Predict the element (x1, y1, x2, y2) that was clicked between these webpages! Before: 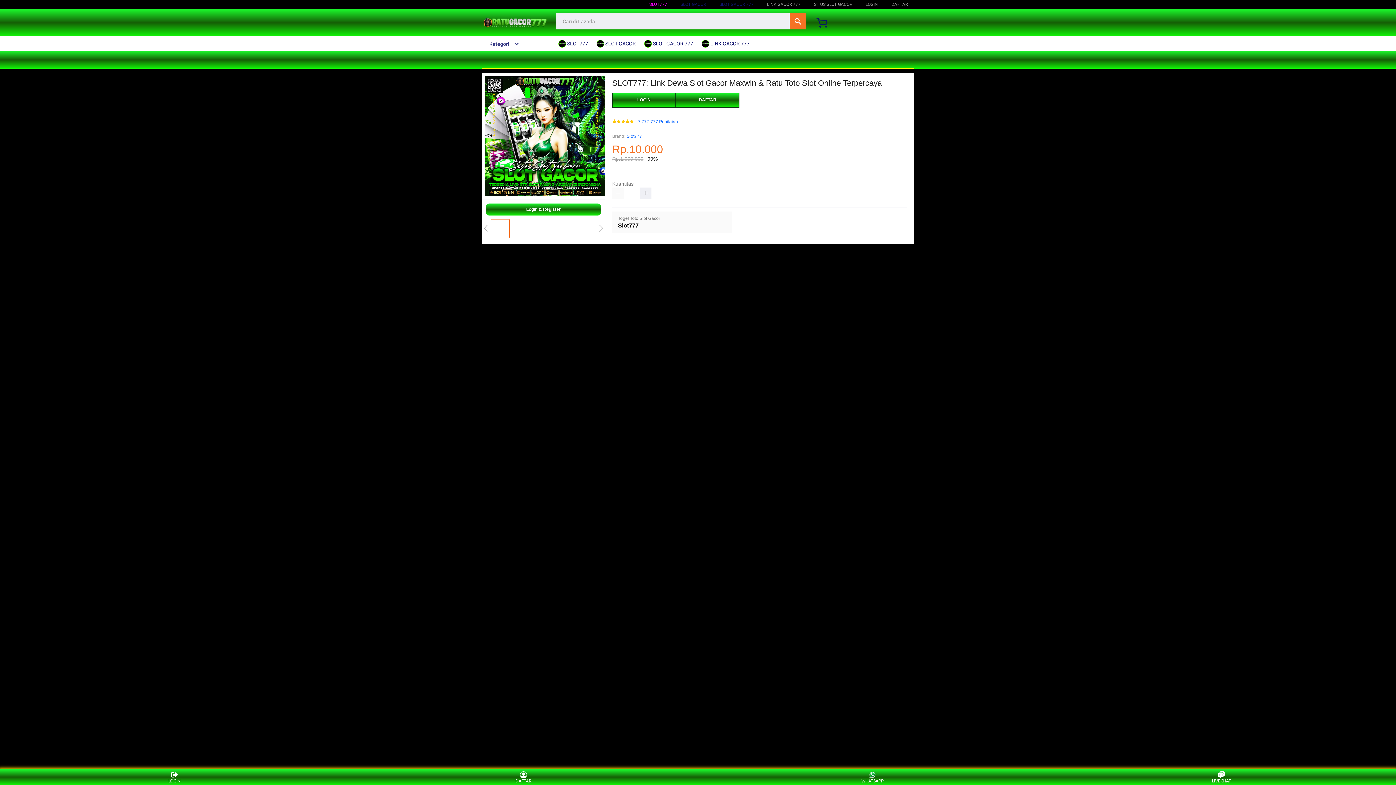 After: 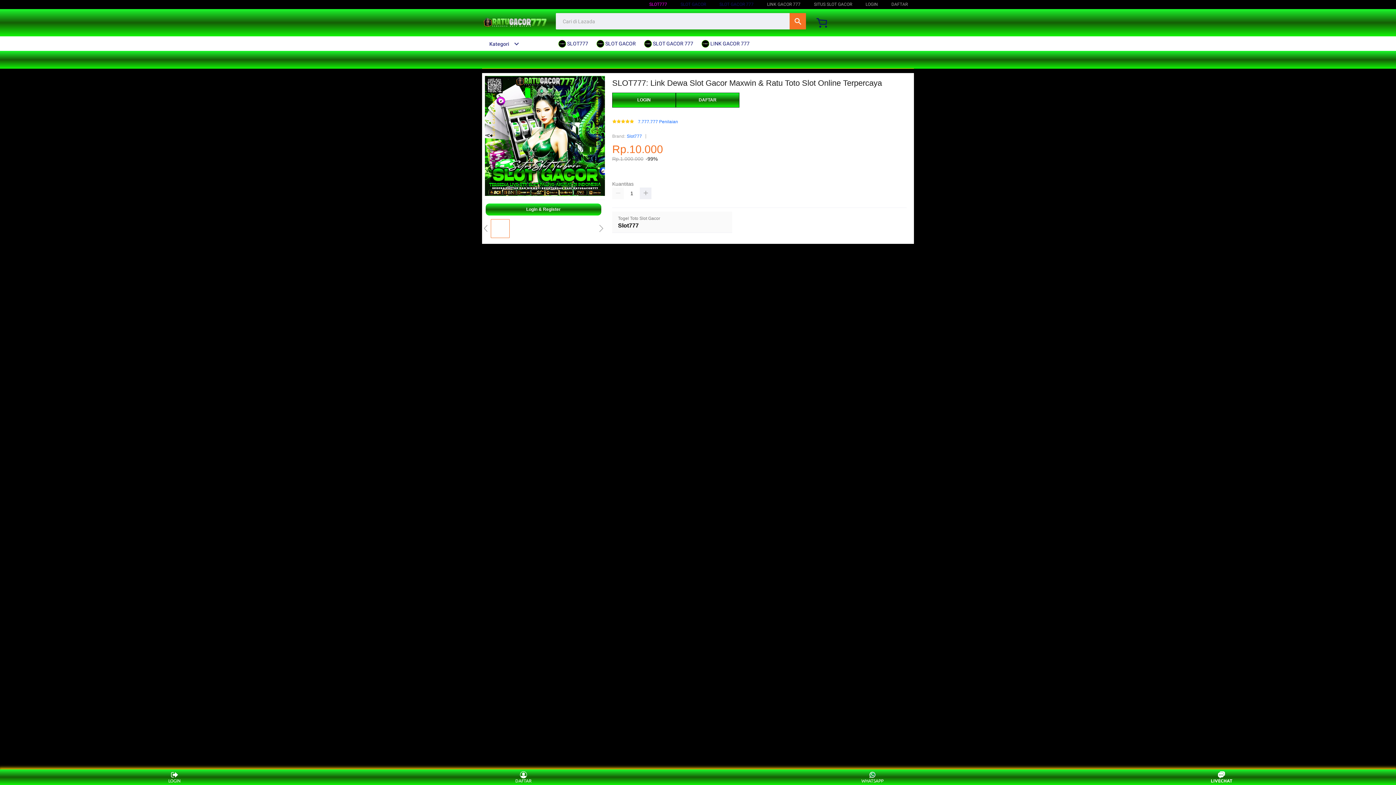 Action: label: LIVECHAT bbox: (1208, 771, 1235, 783)